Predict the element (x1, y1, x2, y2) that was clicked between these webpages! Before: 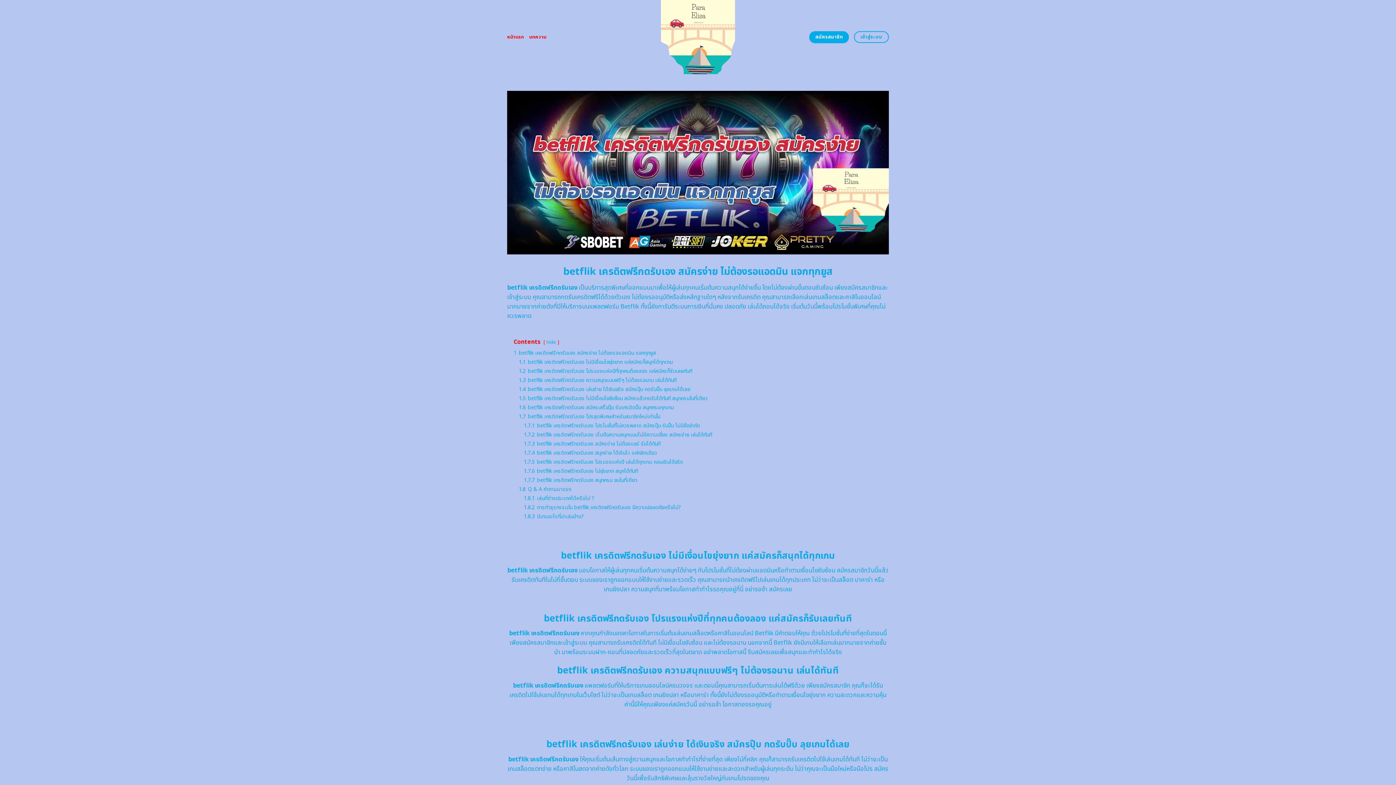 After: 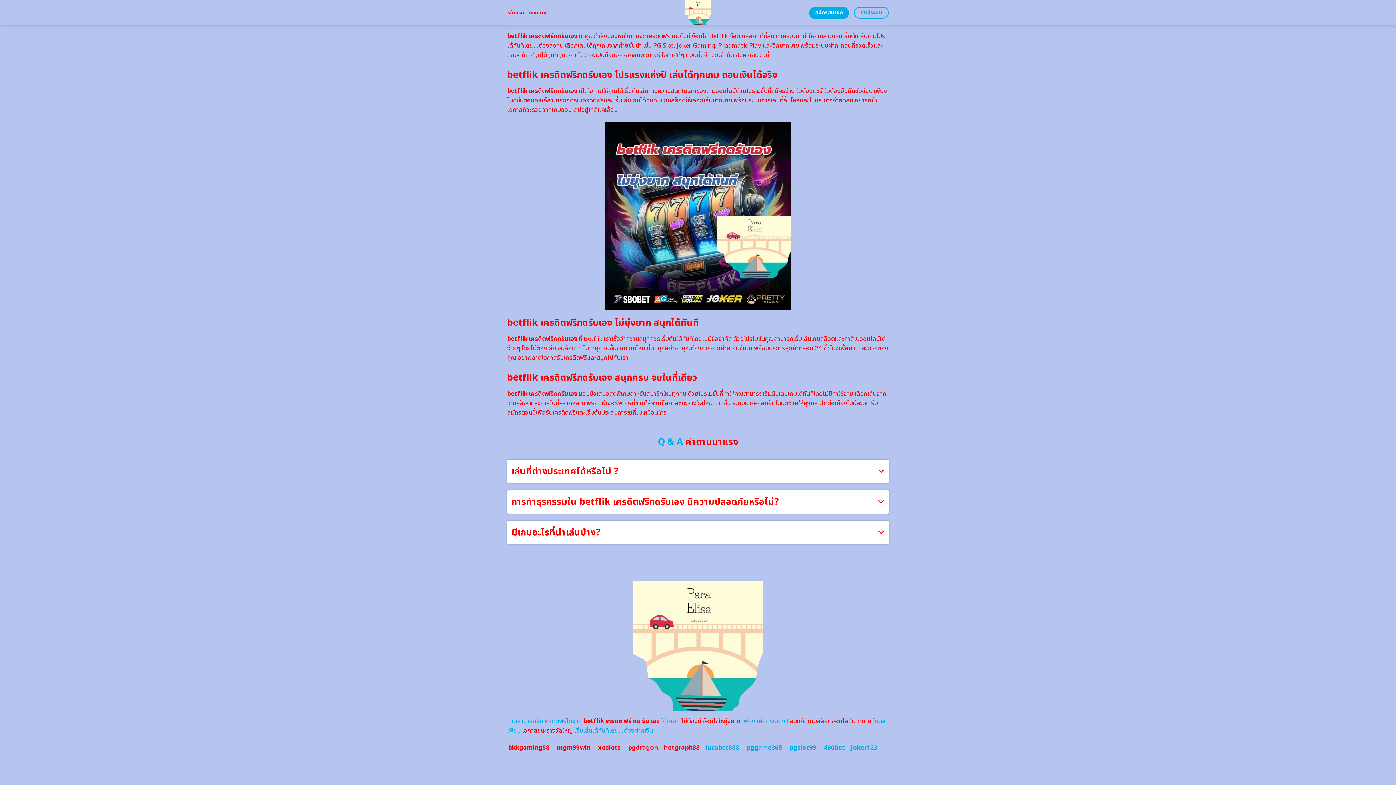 Action: bbox: (524, 712, 594, 720) label: 1.8.1 เล่นที่ต่างประเทศได้หรือไม่ ?